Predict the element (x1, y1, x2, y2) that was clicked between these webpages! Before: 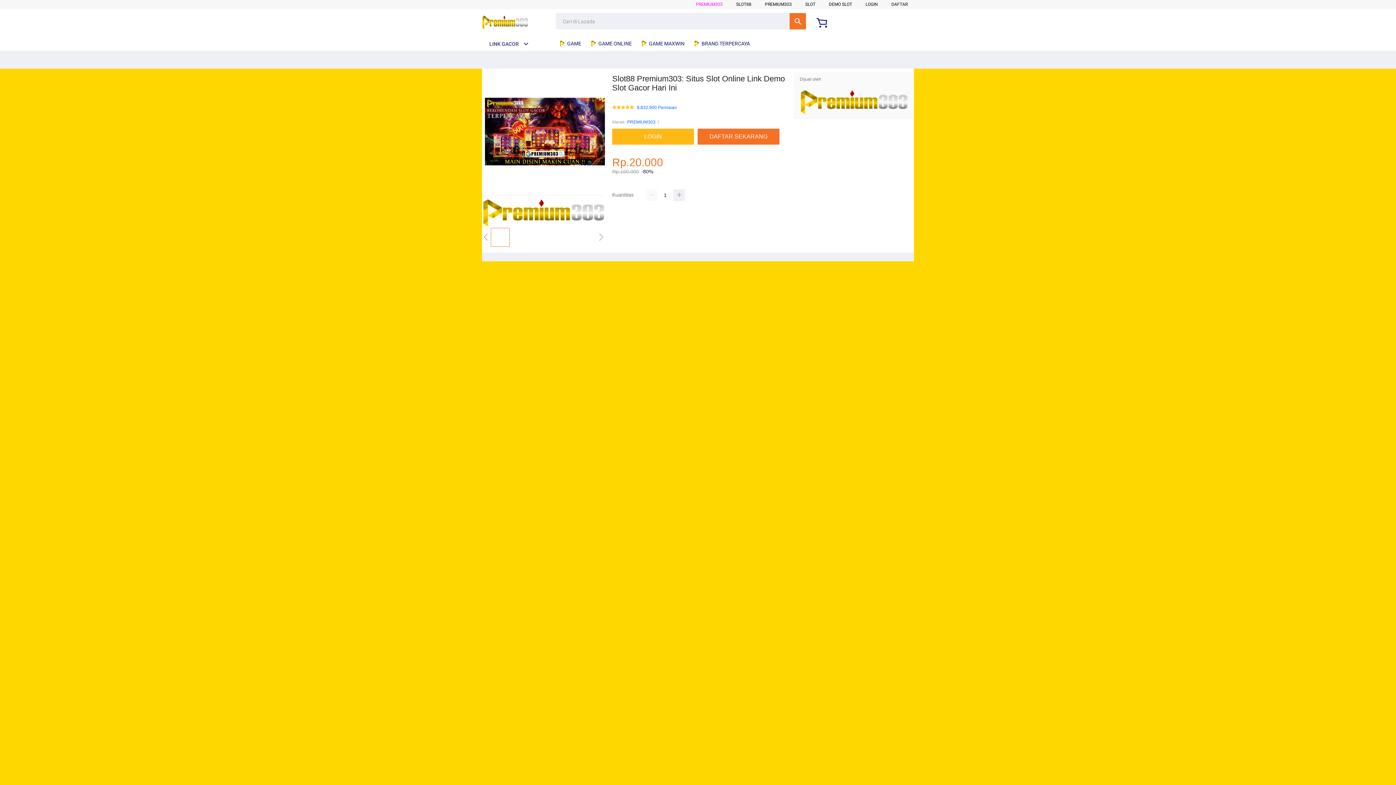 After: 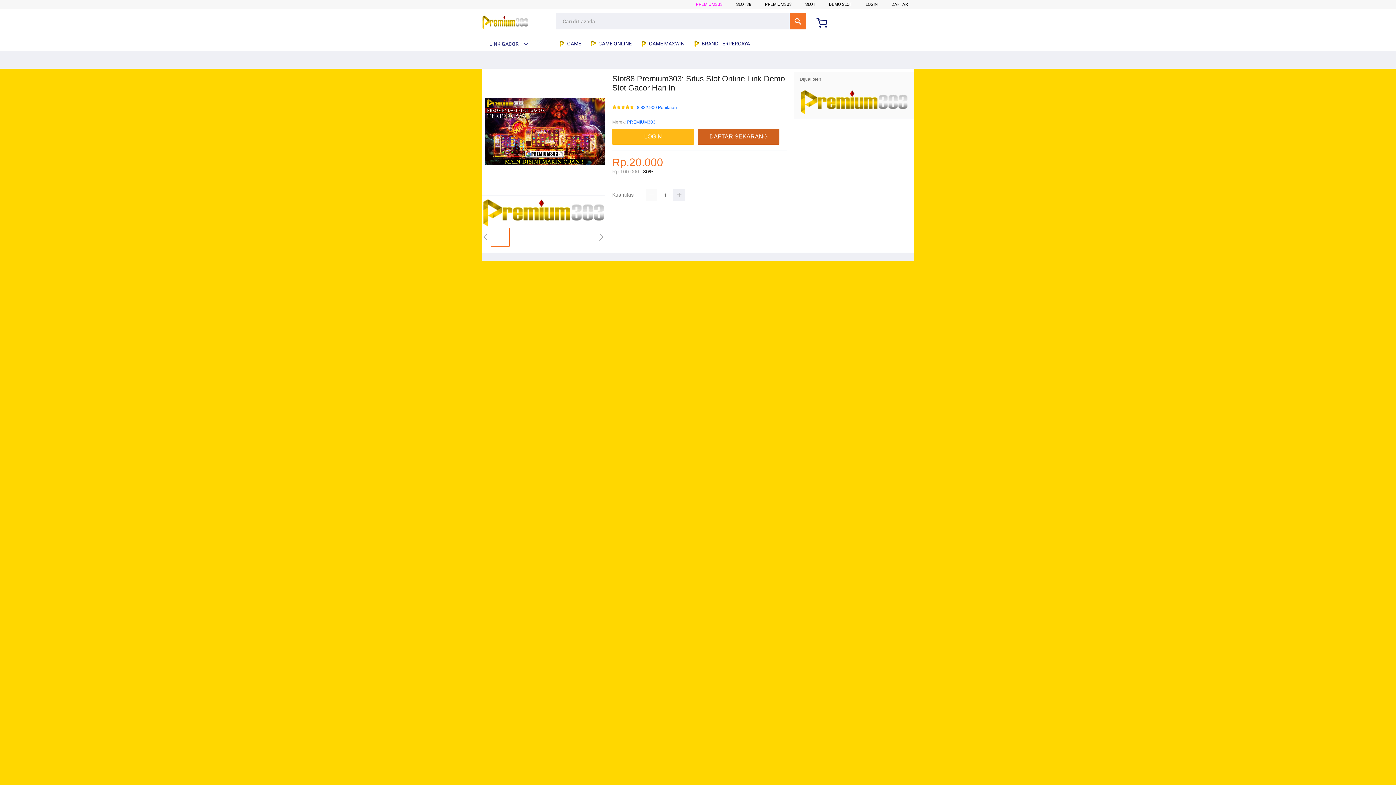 Action: label: DAFTAR SEKARANG bbox: (697, 128, 783, 144)